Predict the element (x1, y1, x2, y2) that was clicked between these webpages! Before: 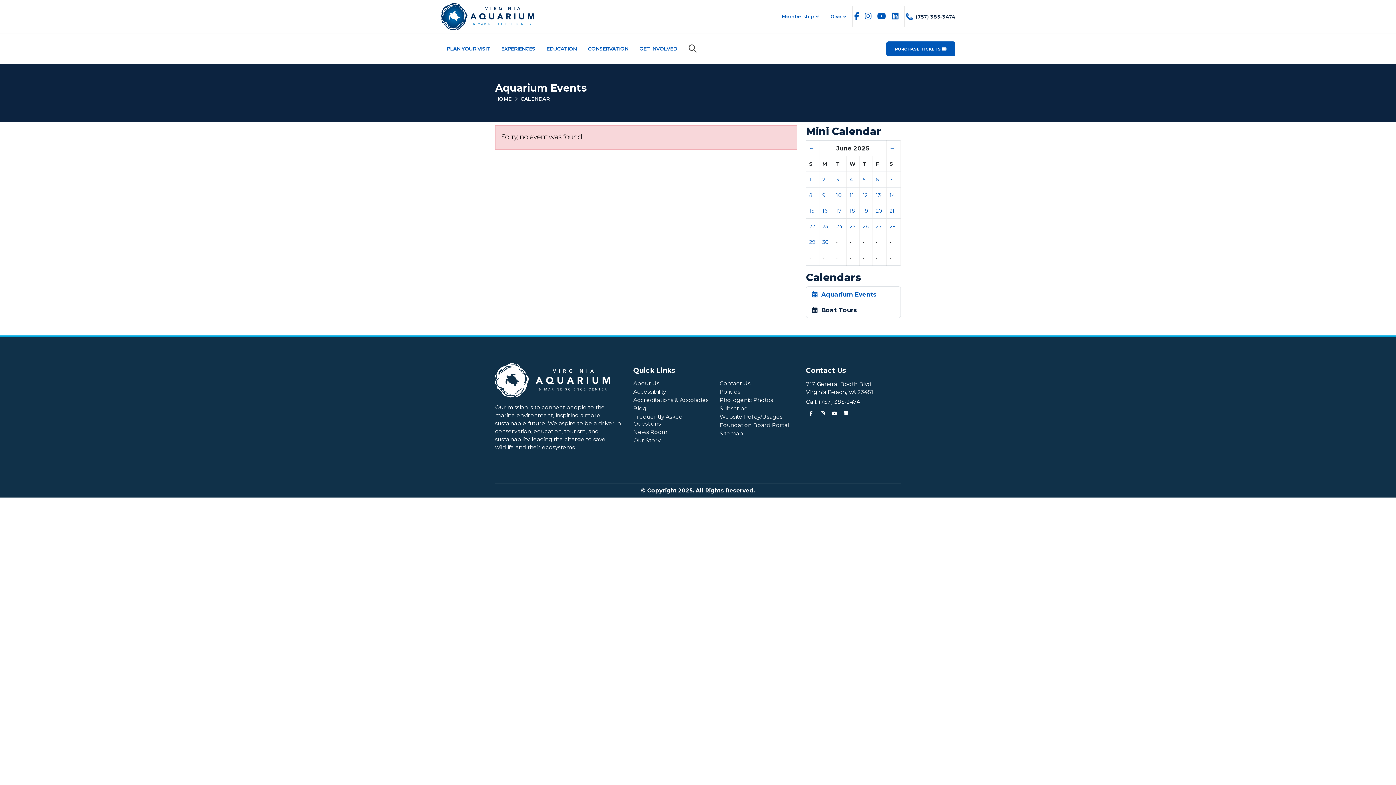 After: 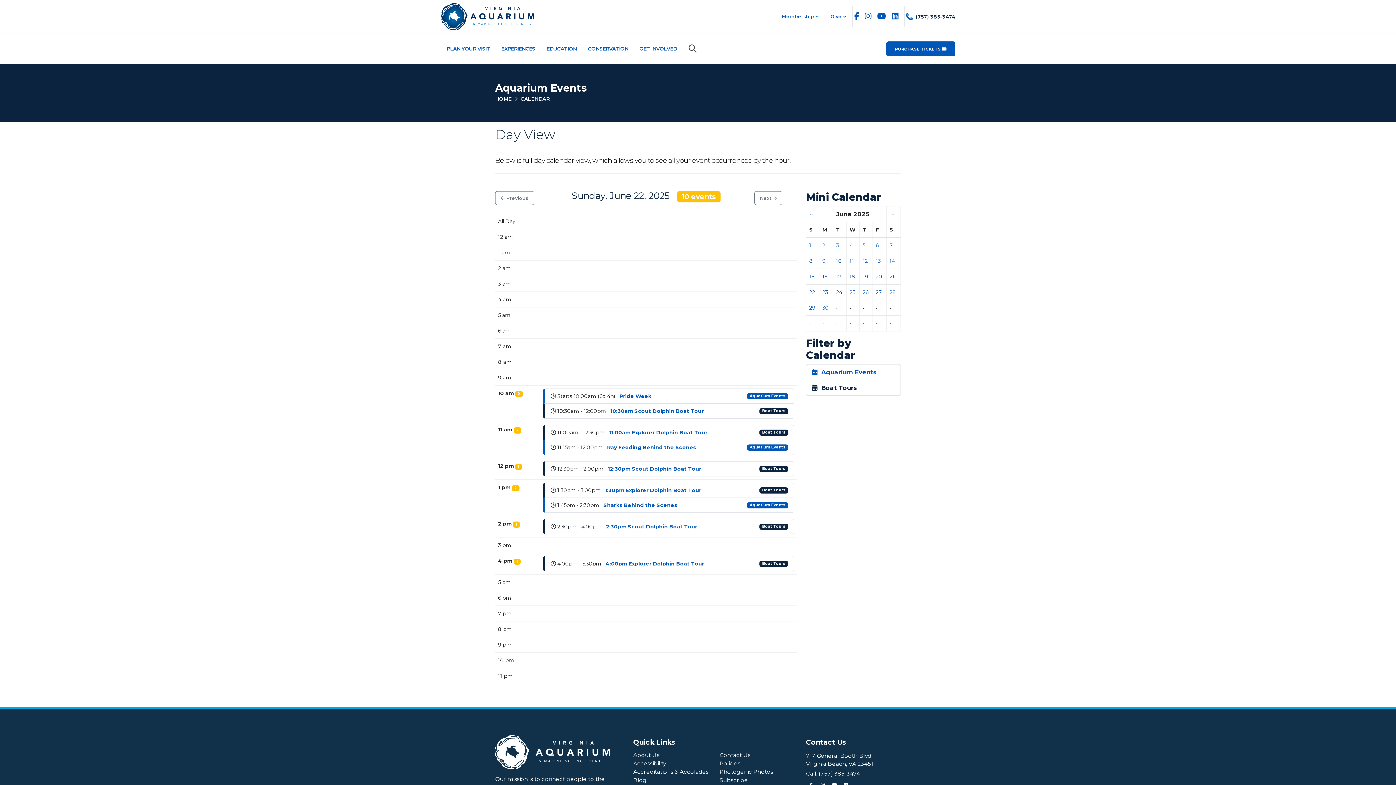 Action: label: 22 bbox: (809, 223, 815, 229)